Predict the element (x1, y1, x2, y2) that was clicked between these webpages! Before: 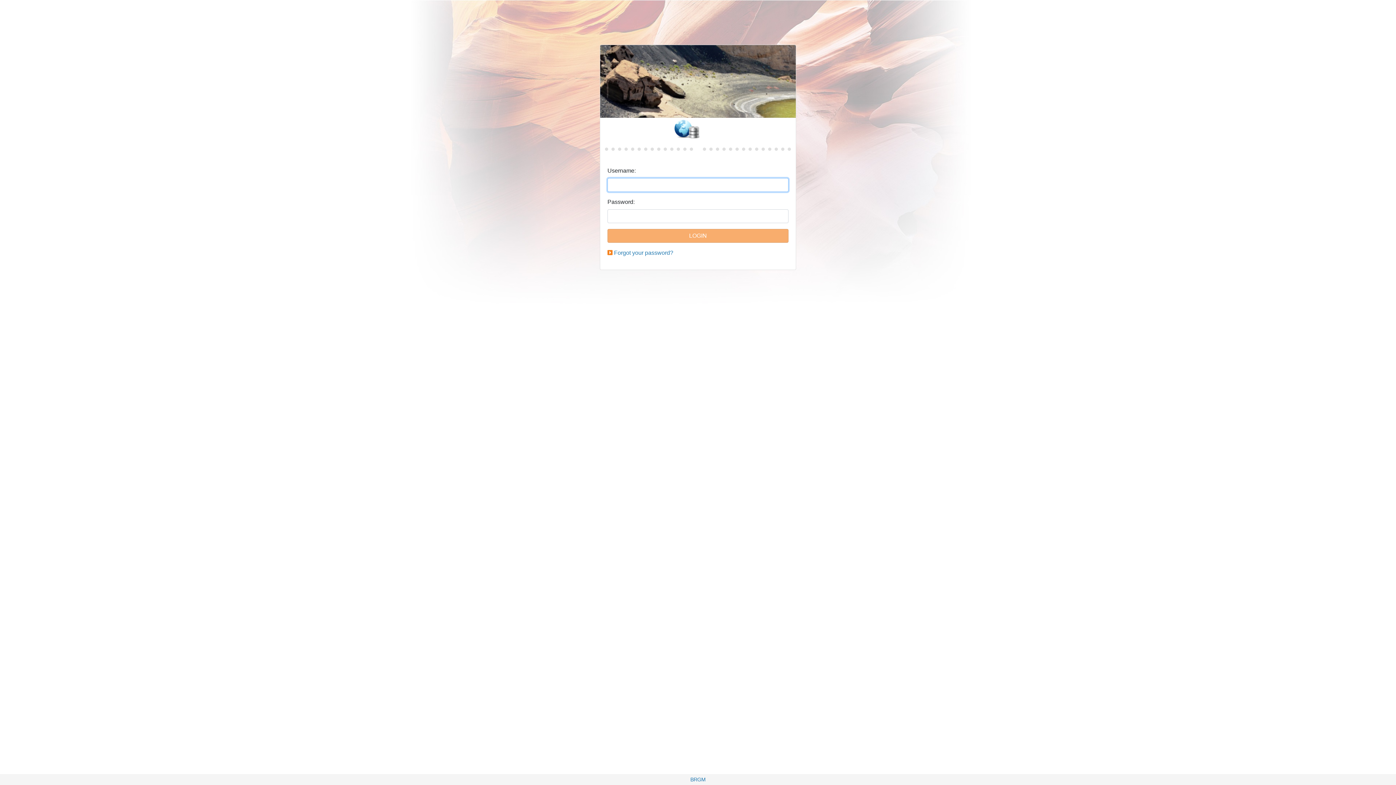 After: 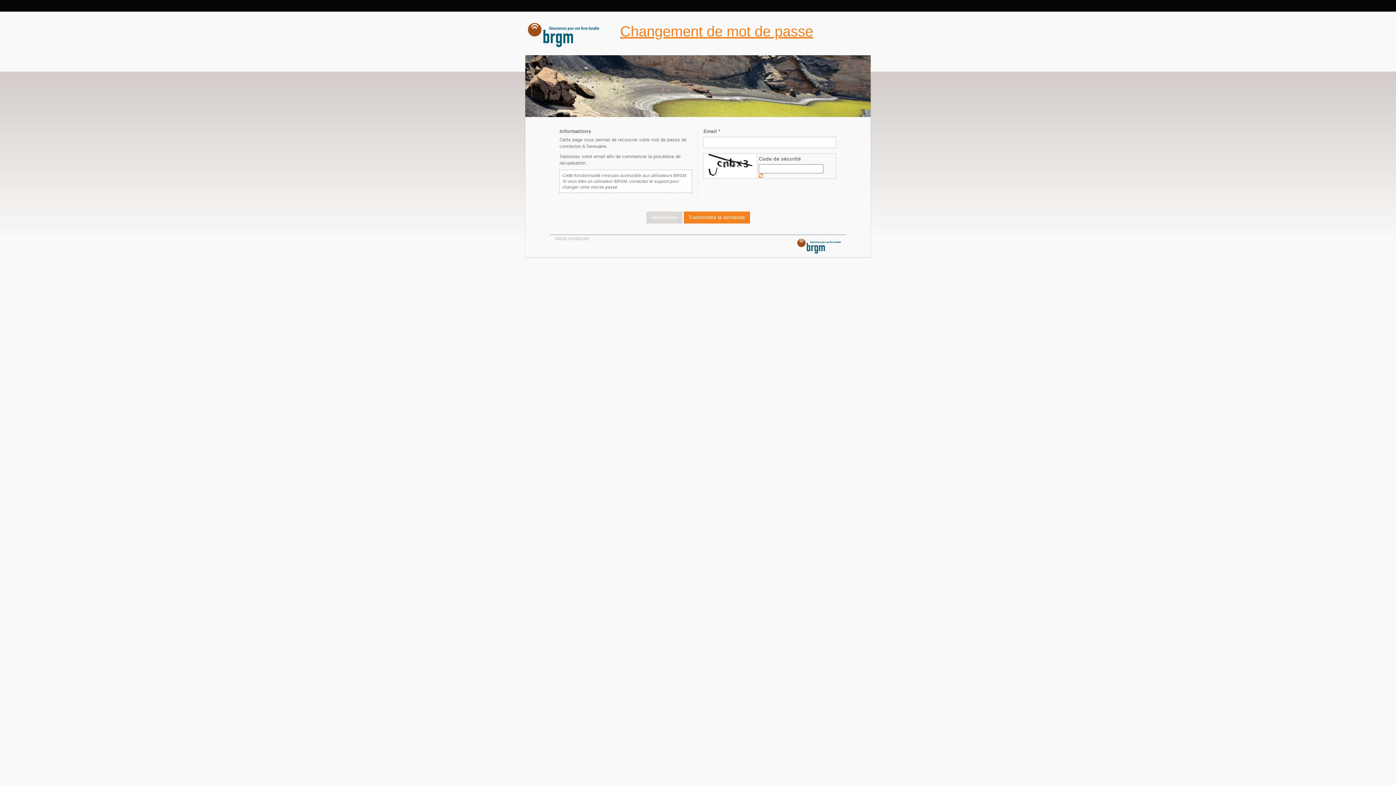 Action: label: Forgot your password? bbox: (614, 249, 673, 256)